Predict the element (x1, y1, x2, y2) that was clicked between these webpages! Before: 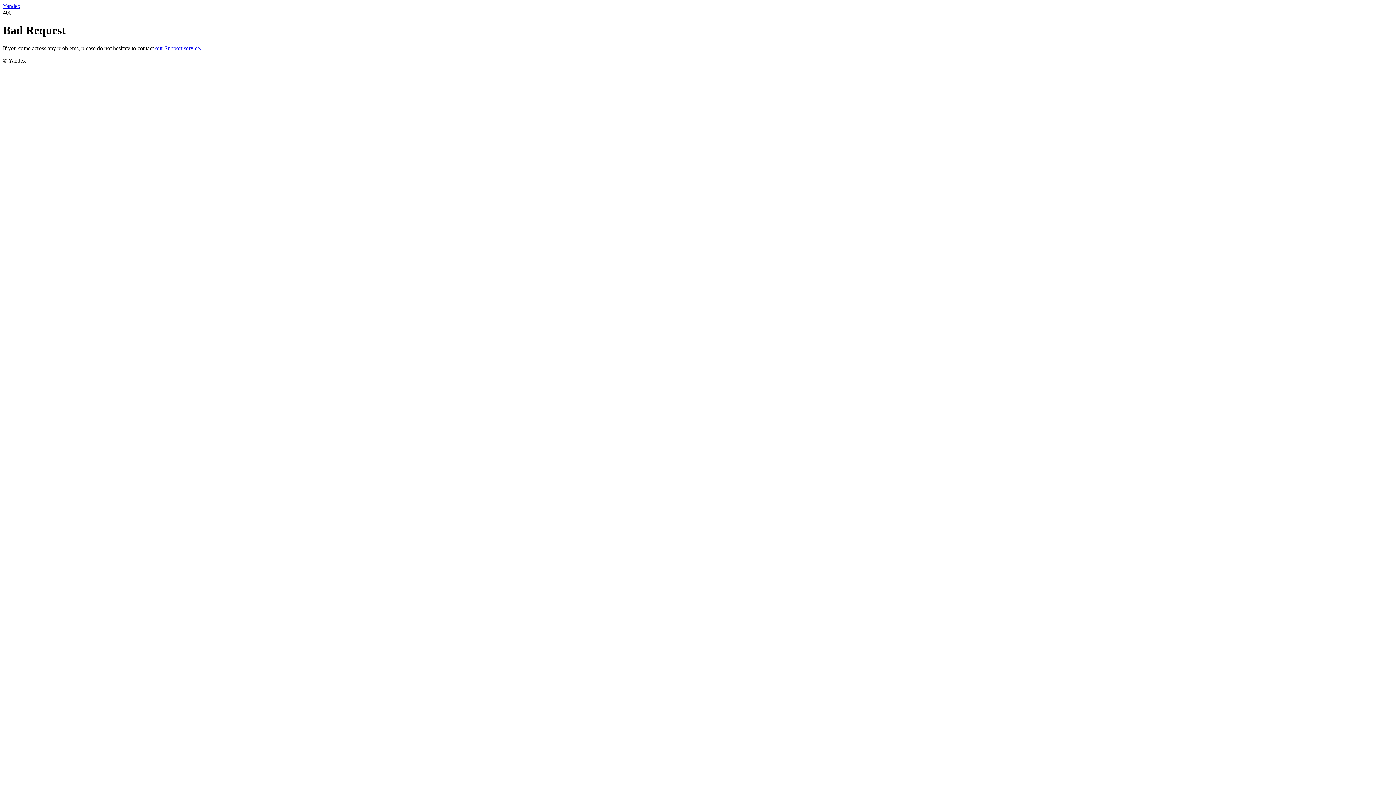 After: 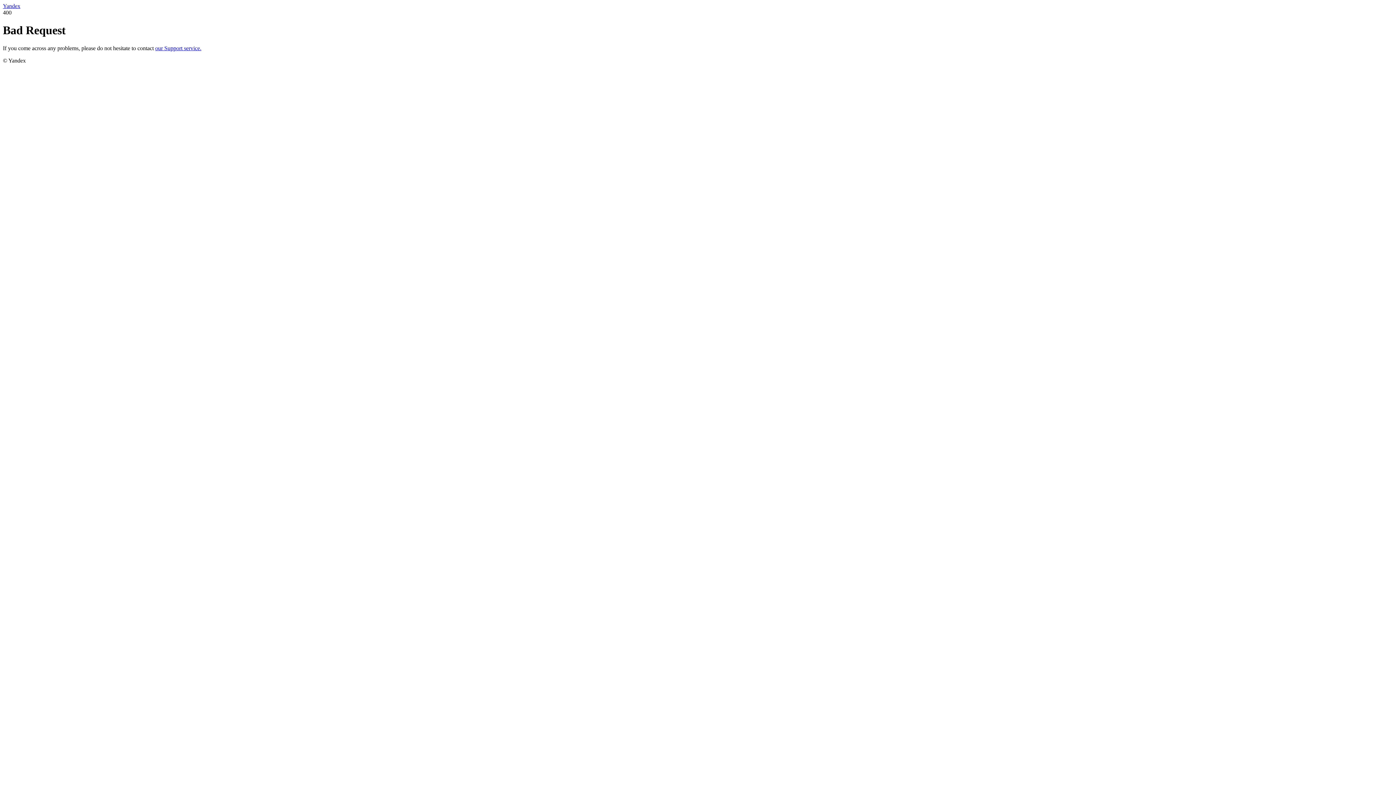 Action: bbox: (155, 45, 201, 51) label: our Support service.